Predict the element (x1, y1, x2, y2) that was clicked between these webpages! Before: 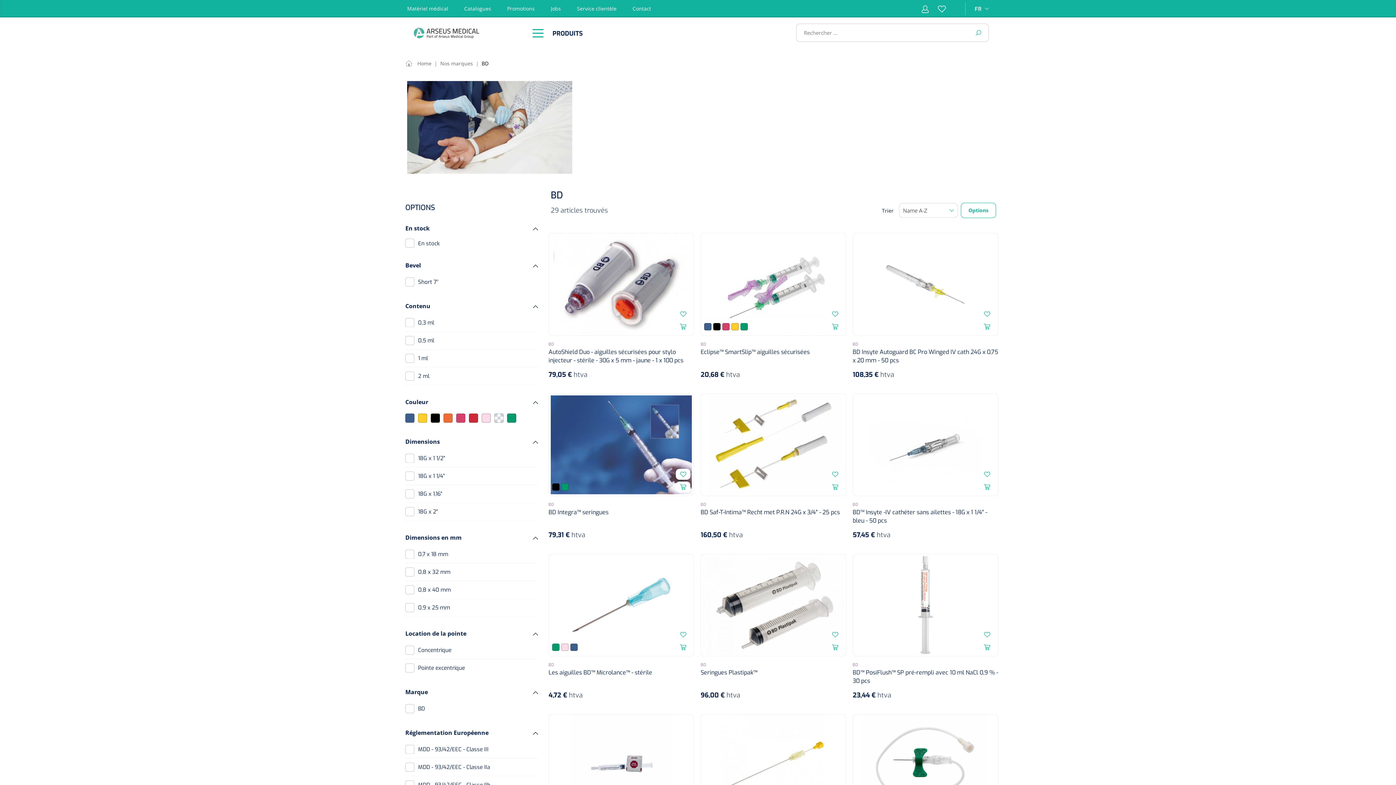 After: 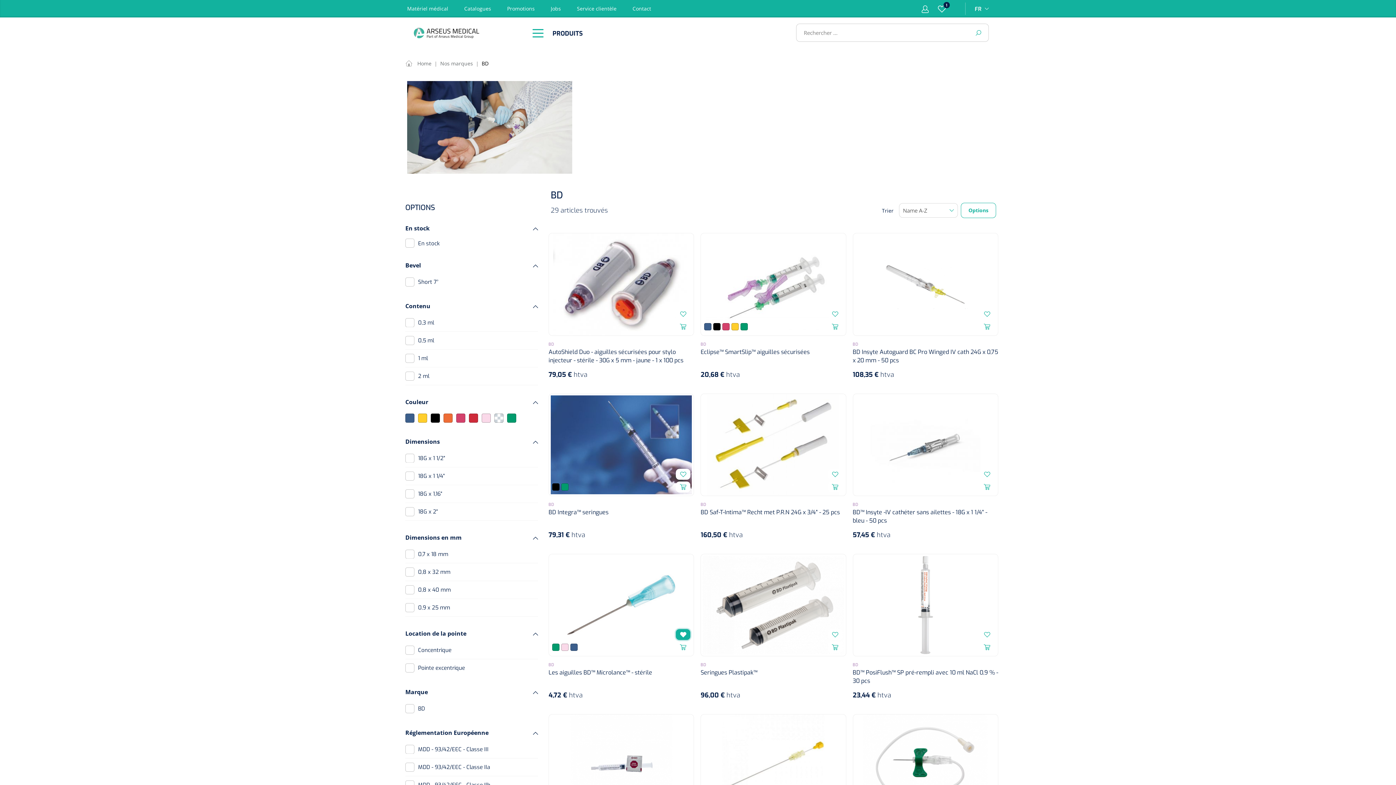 Action: bbox: (676, 629, 690, 640)